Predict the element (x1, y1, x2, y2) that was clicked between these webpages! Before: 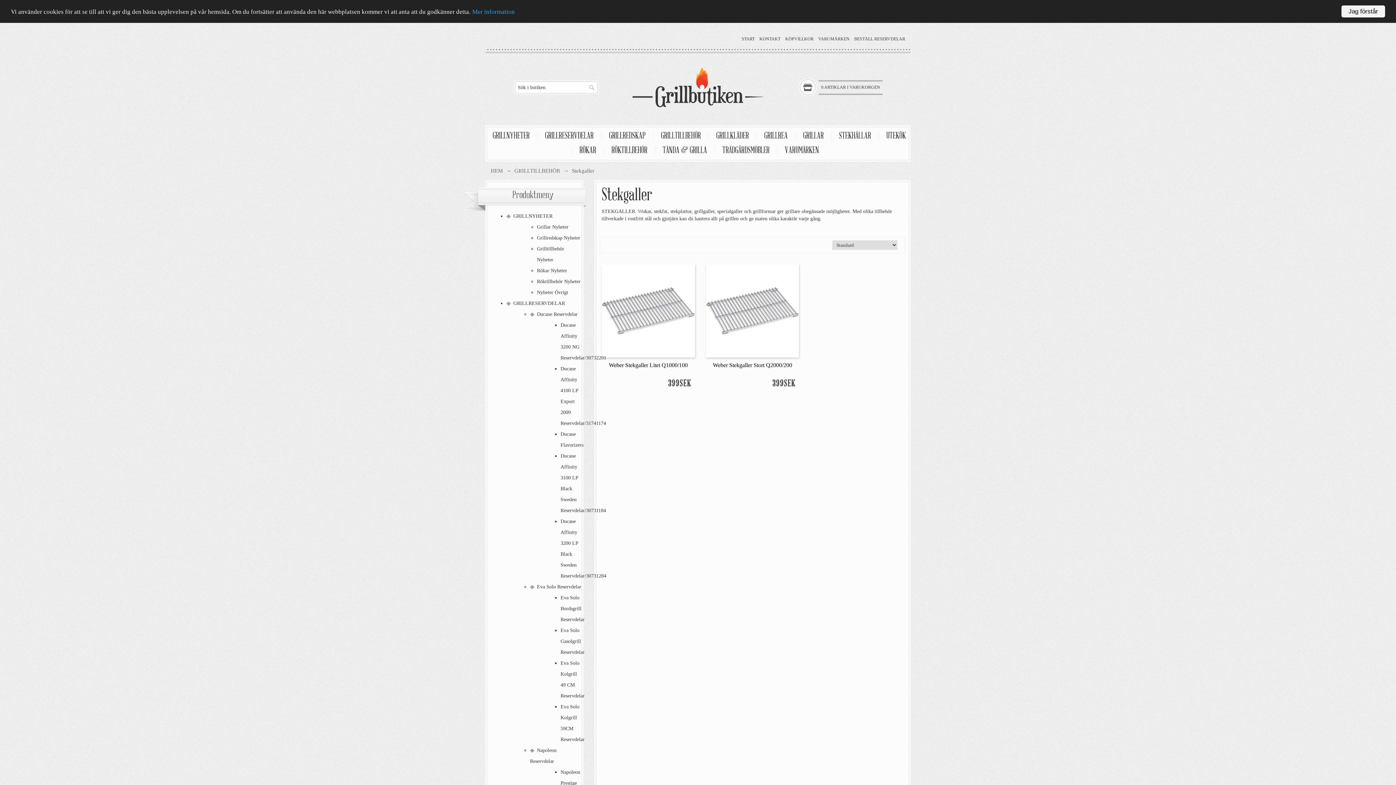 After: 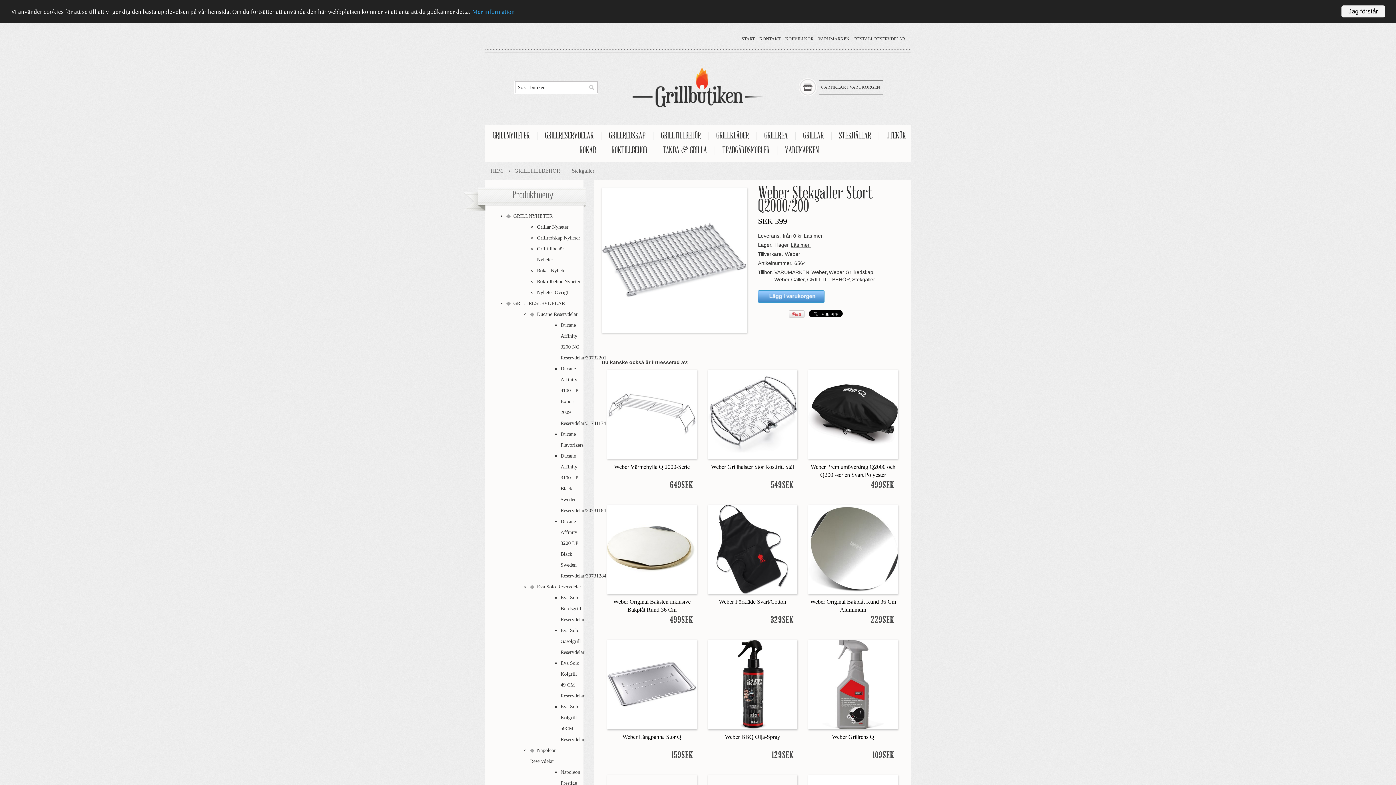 Action: label: Weber Stekgaller Stort Q2000/200 bbox: (713, 362, 792, 368)